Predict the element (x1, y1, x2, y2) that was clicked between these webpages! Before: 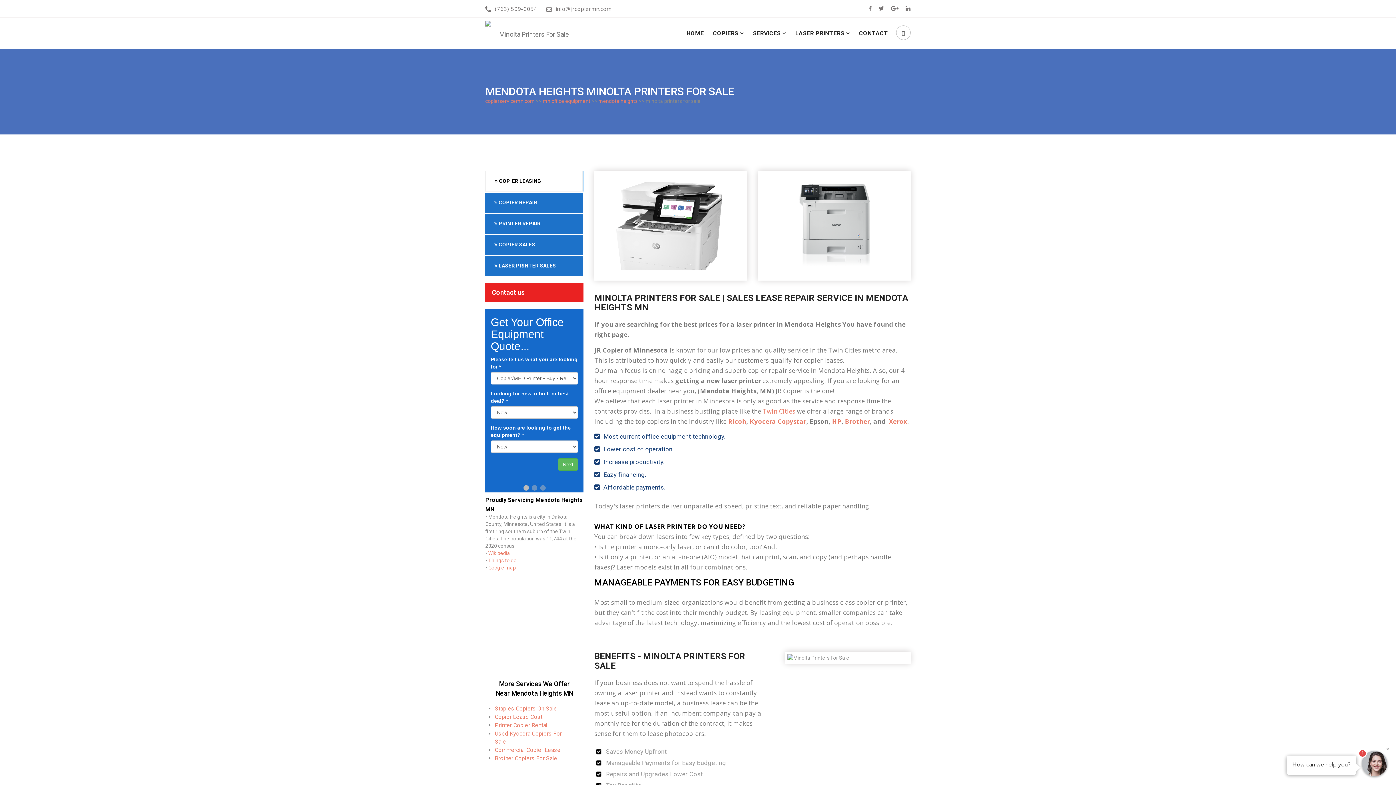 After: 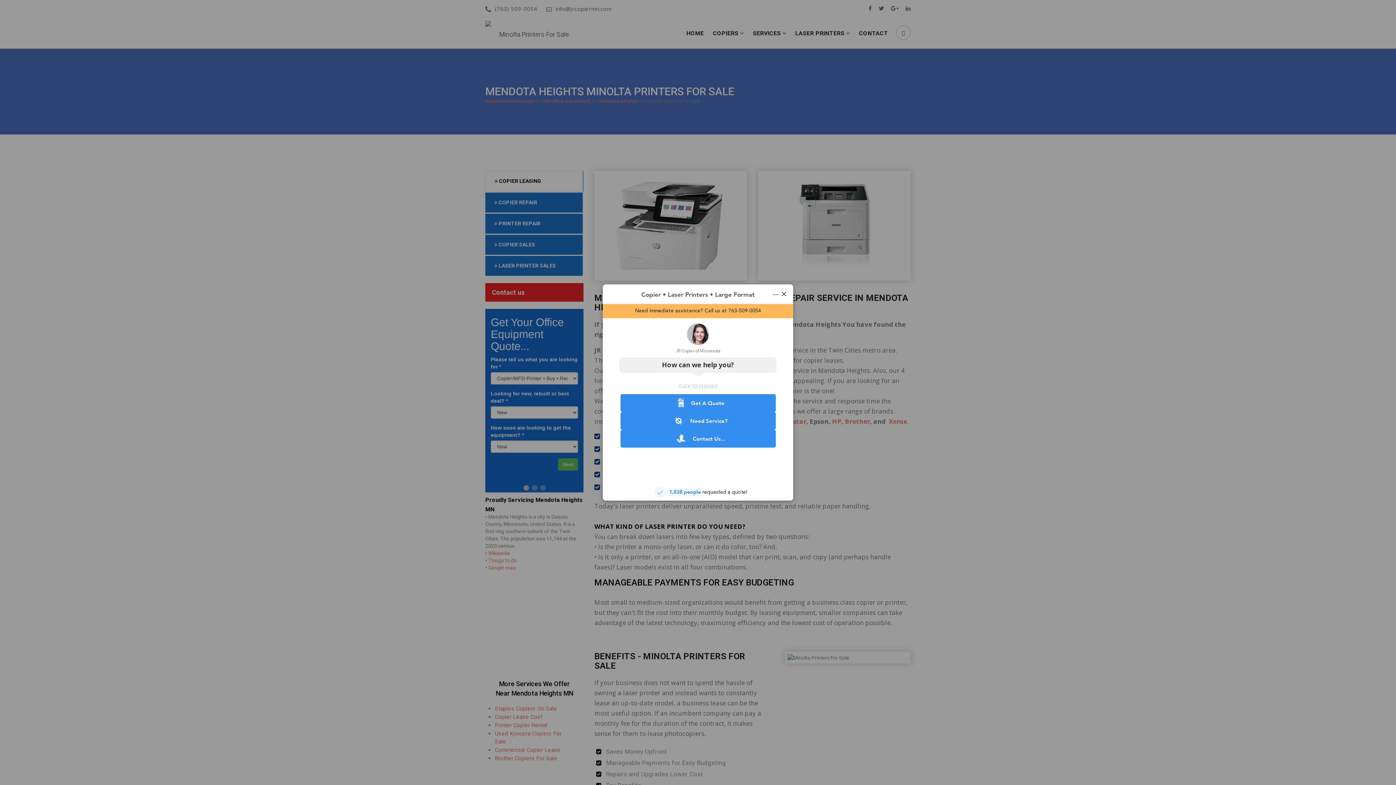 Action: label: Affordable payments. bbox: (603, 484, 665, 491)